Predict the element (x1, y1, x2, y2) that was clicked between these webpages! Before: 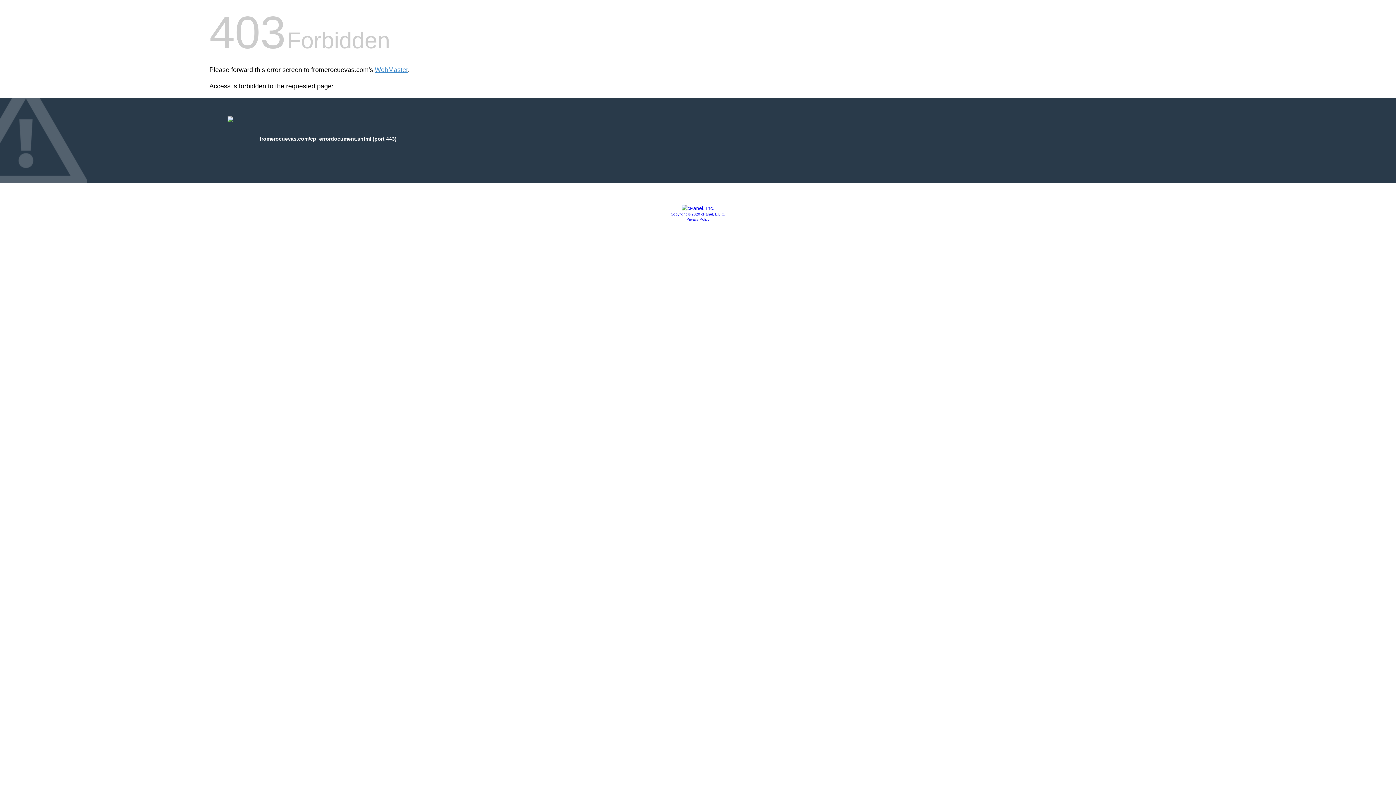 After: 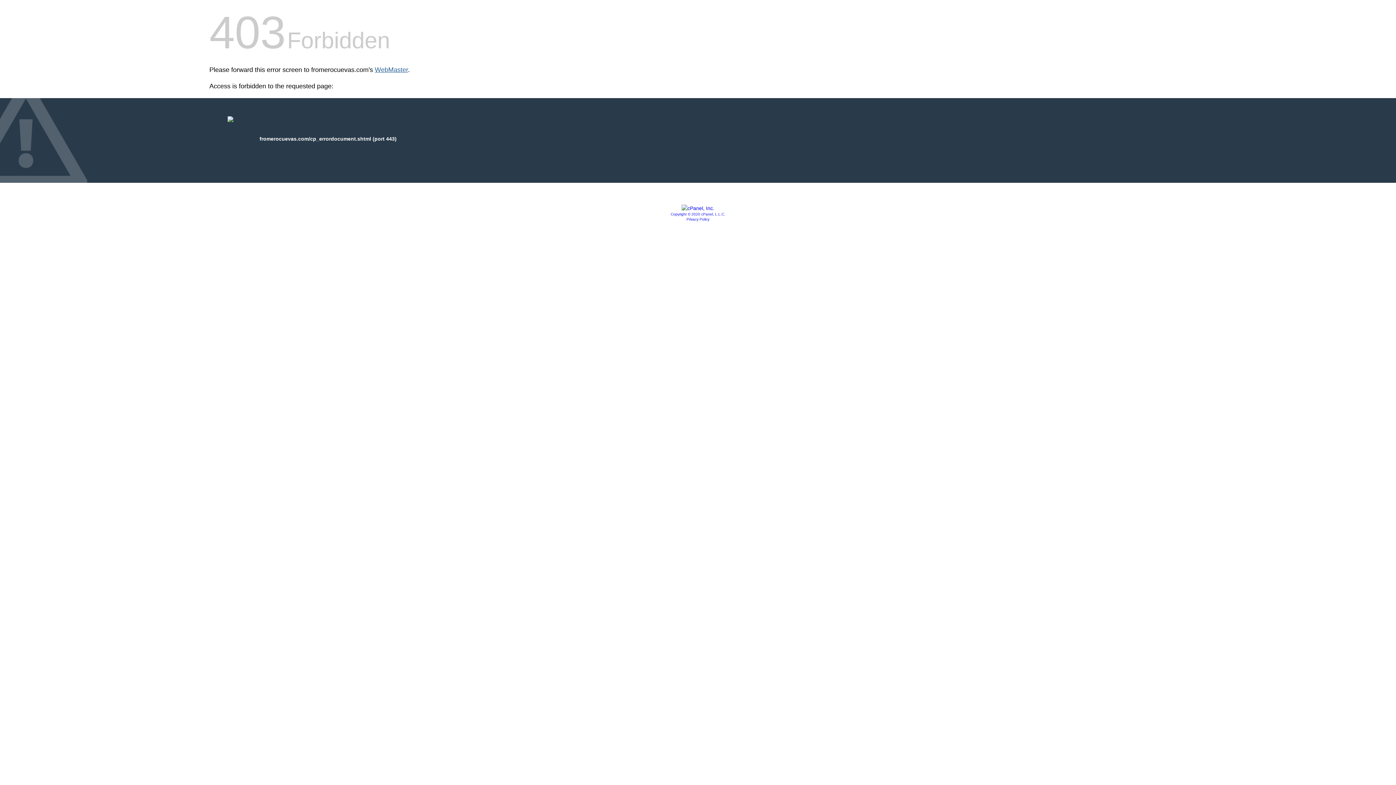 Action: bbox: (374, 66, 408, 73) label: WebMaster